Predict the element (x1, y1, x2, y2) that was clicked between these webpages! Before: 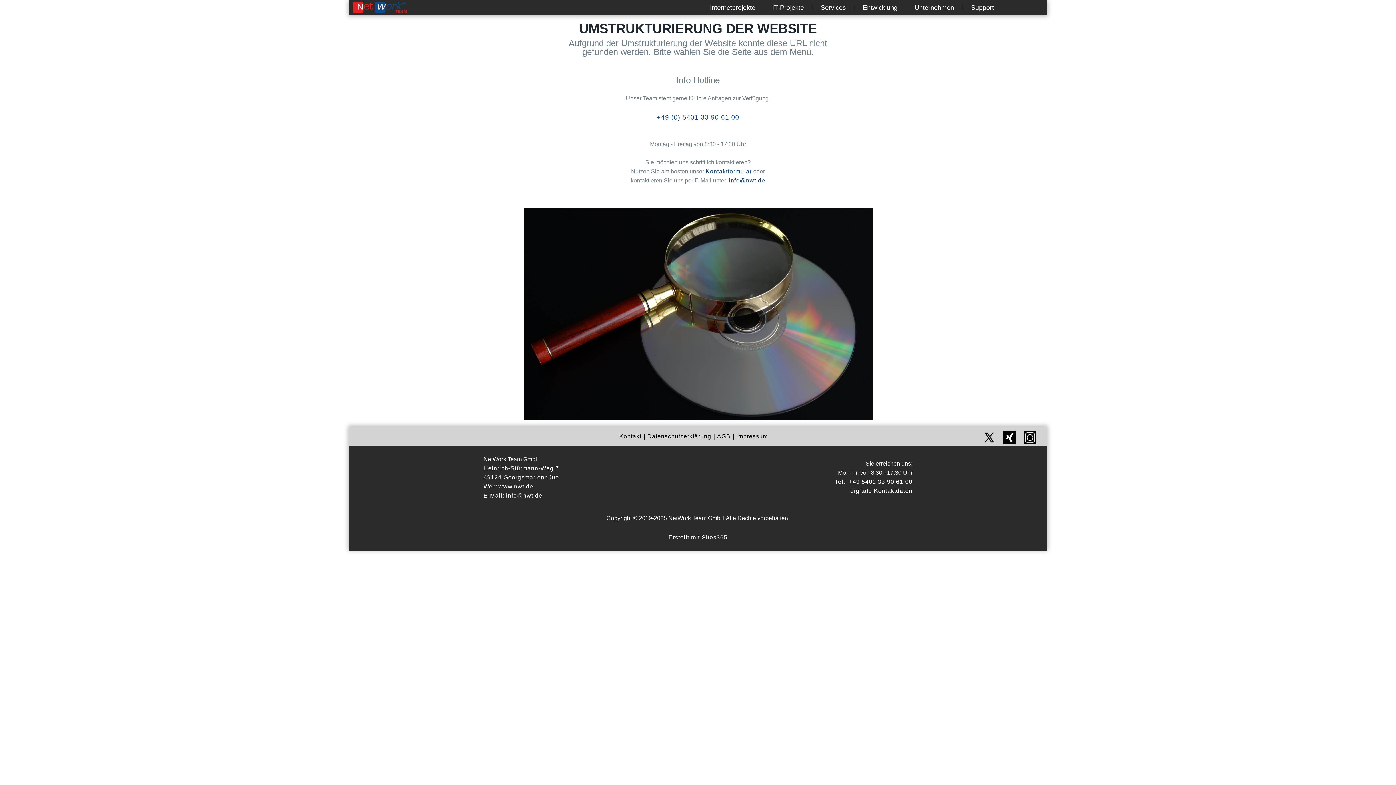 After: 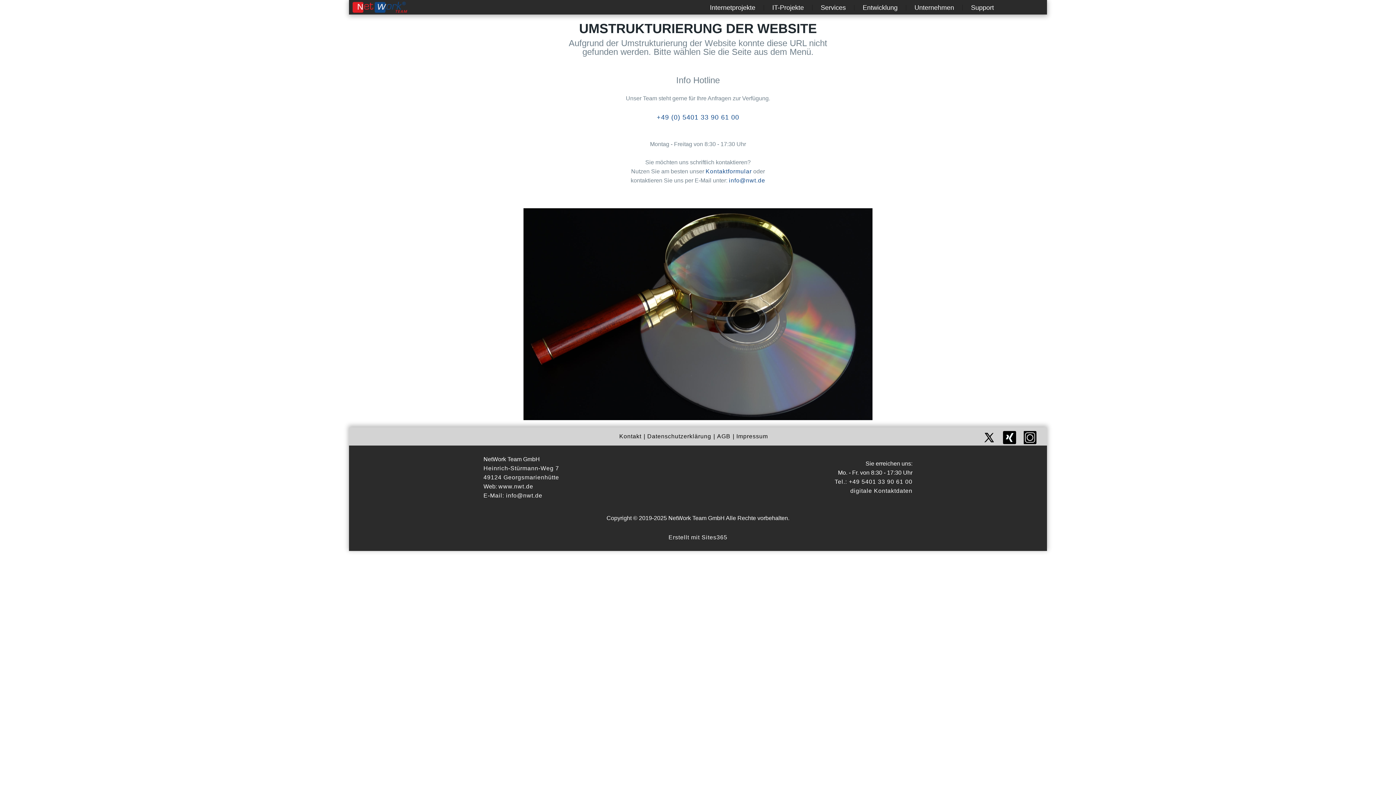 Action: bbox: (982, 431, 995, 444)